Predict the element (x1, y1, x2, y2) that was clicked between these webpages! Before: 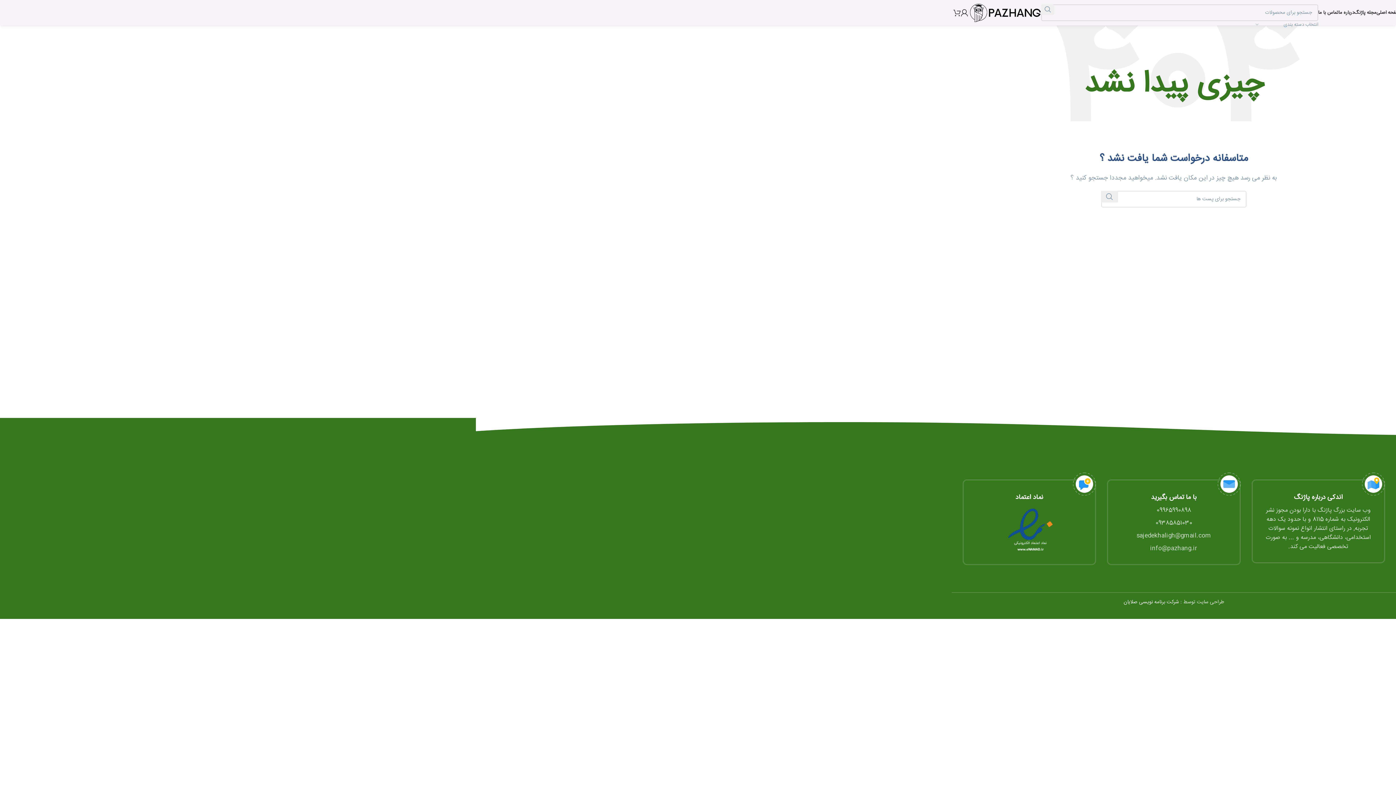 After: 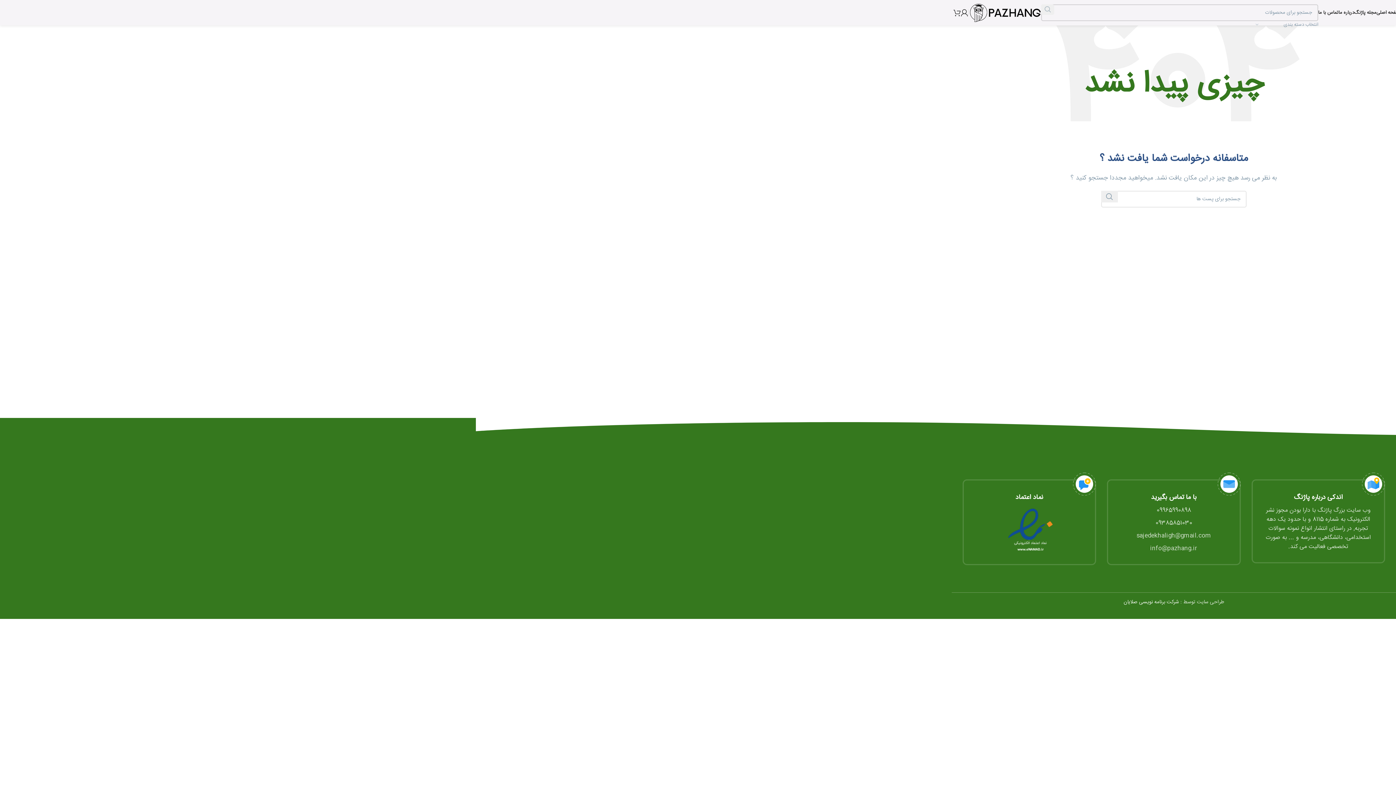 Action: bbox: (1041, 4, 1054, 14) label: جست و جو 